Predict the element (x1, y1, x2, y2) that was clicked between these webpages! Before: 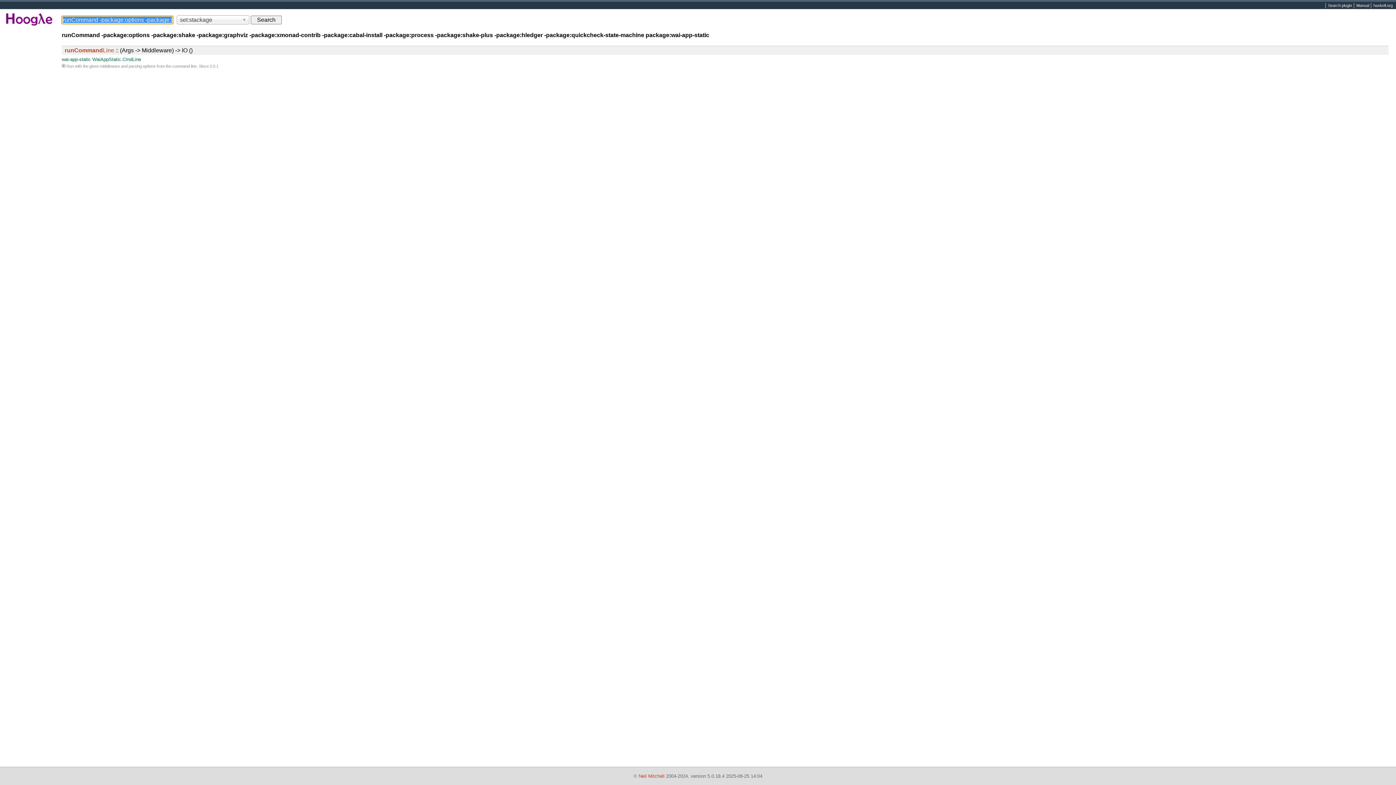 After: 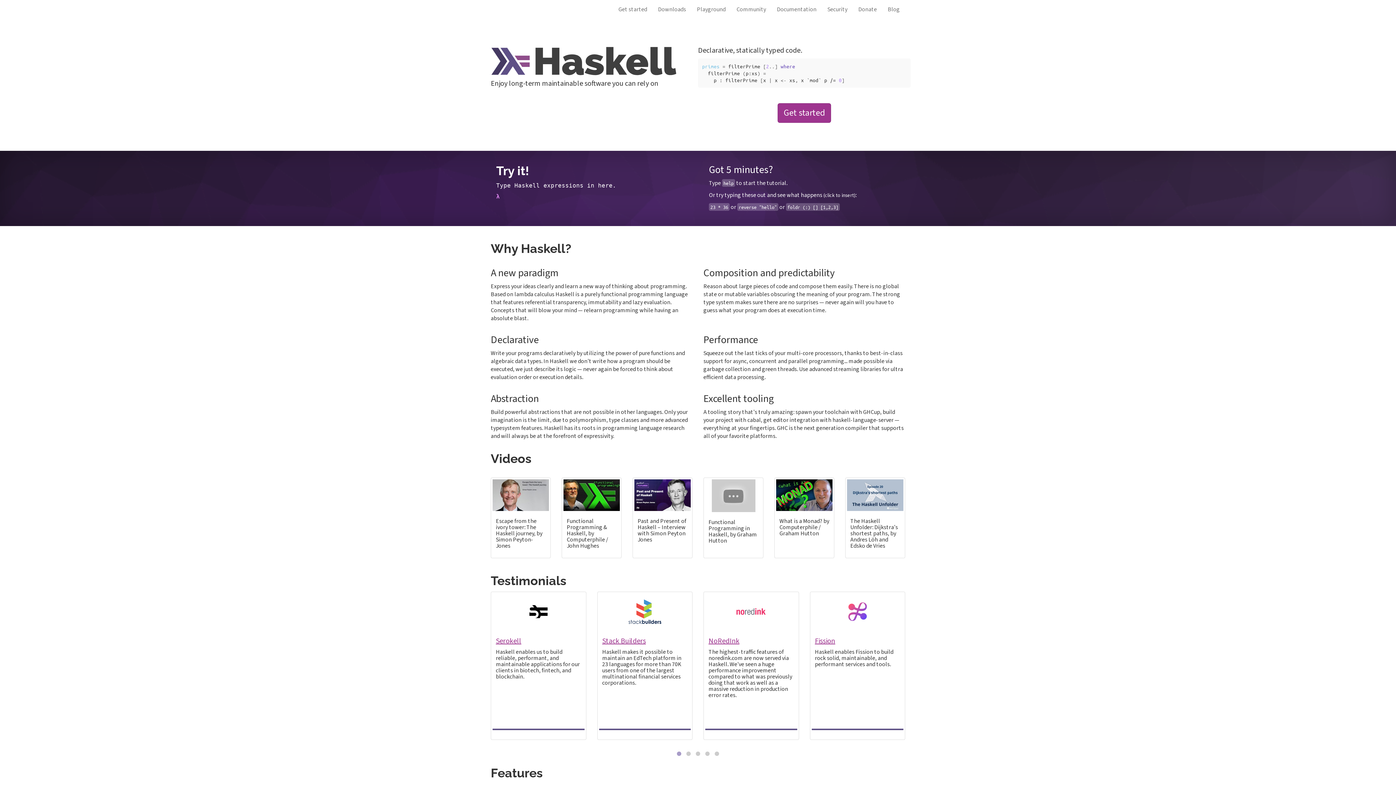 Action: bbox: (1371, 2, 1395, 8) label: haskell.org